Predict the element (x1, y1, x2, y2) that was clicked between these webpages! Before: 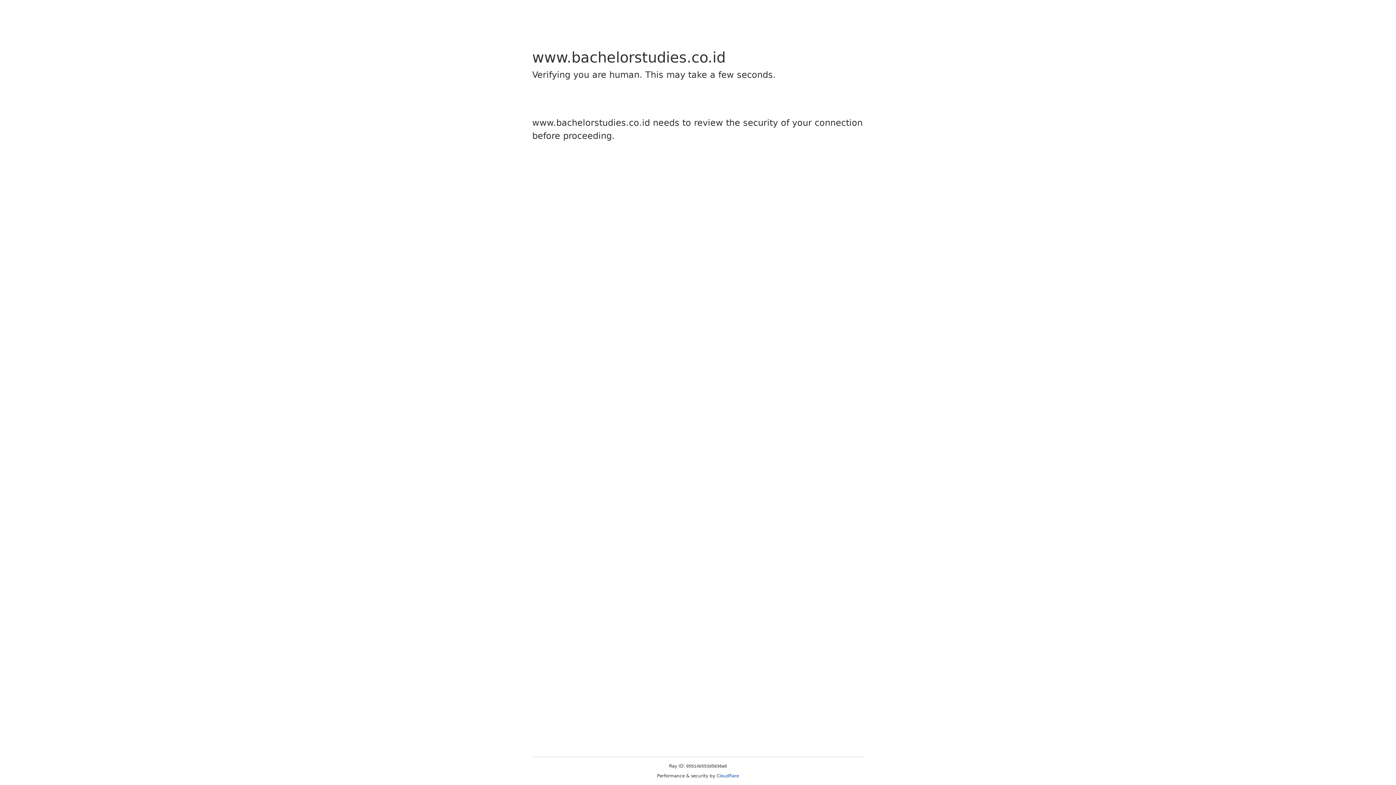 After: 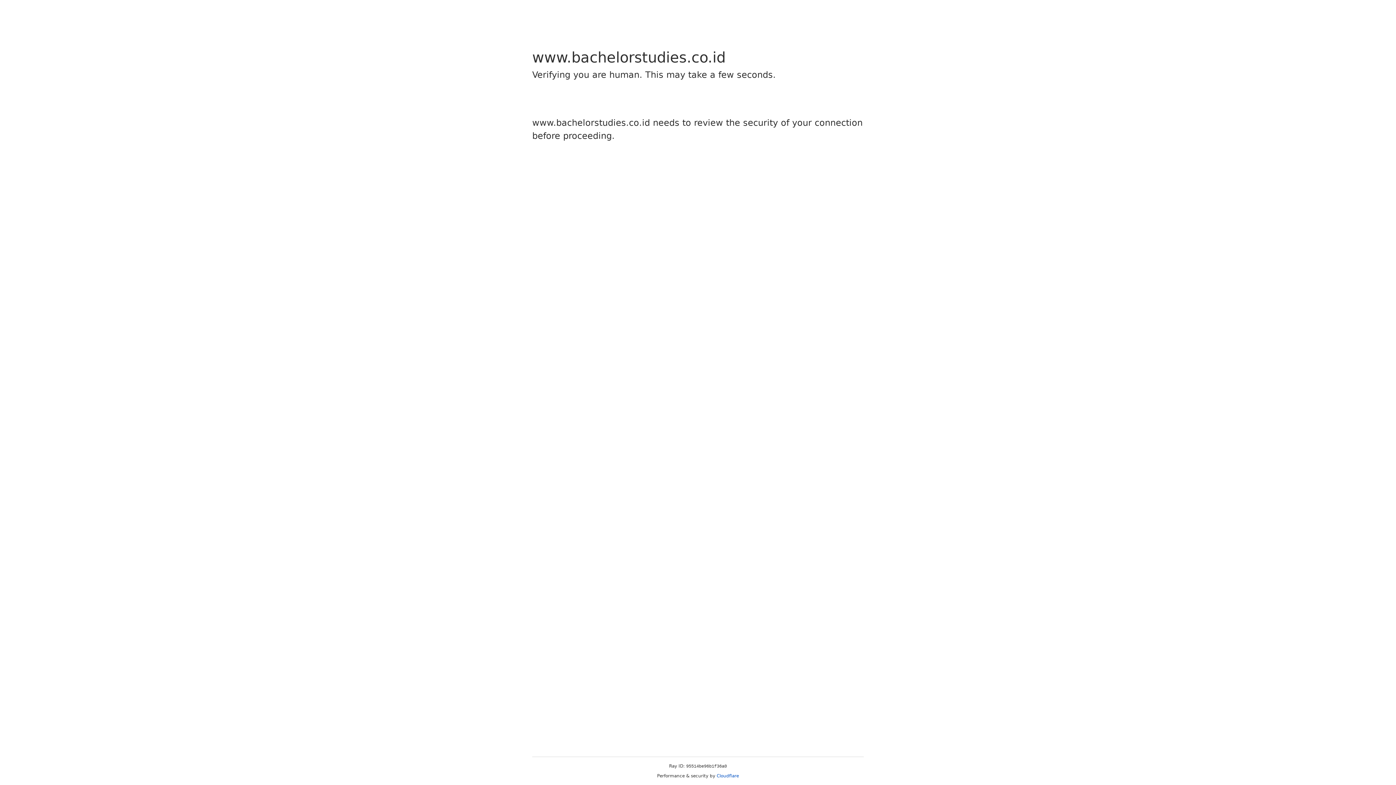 Action: bbox: (716, 773, 739, 778) label: Cloudflare